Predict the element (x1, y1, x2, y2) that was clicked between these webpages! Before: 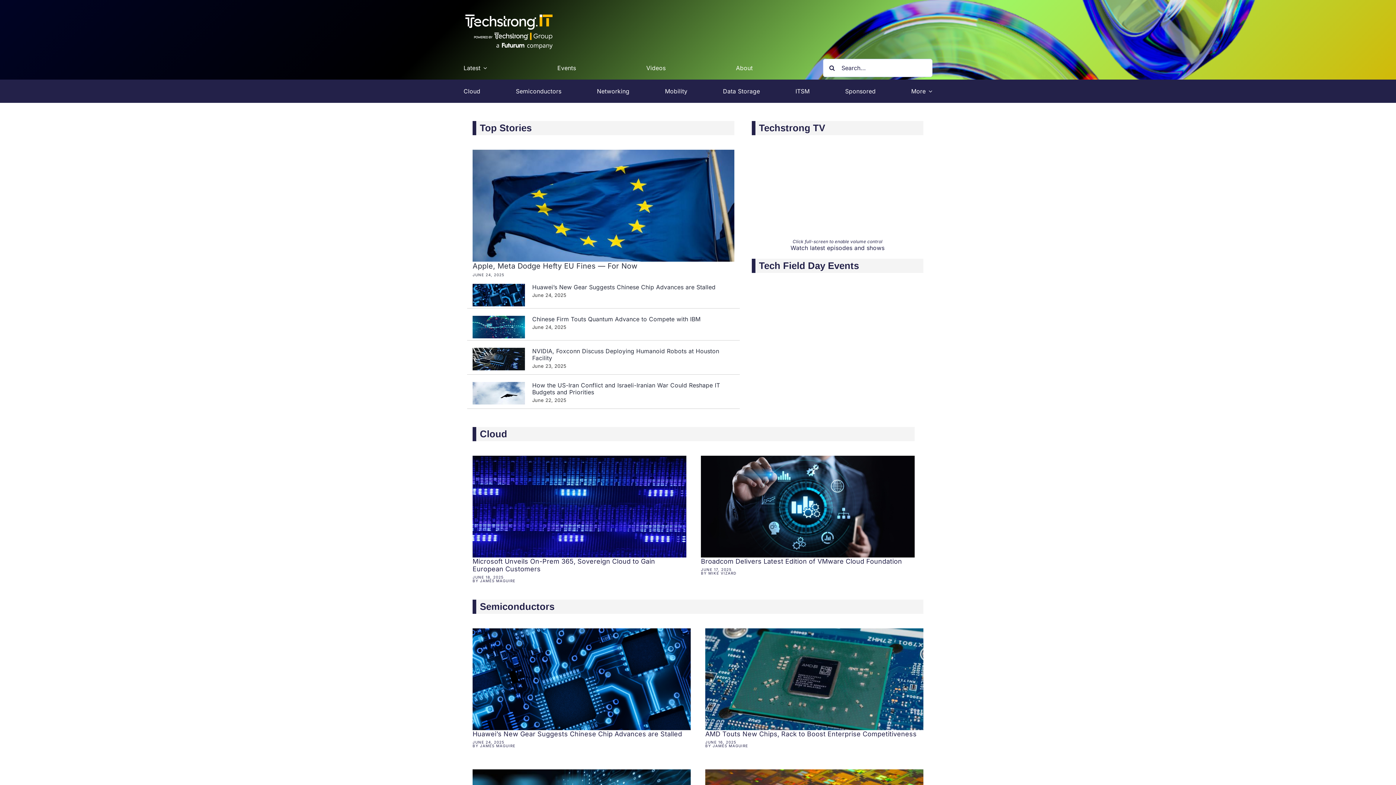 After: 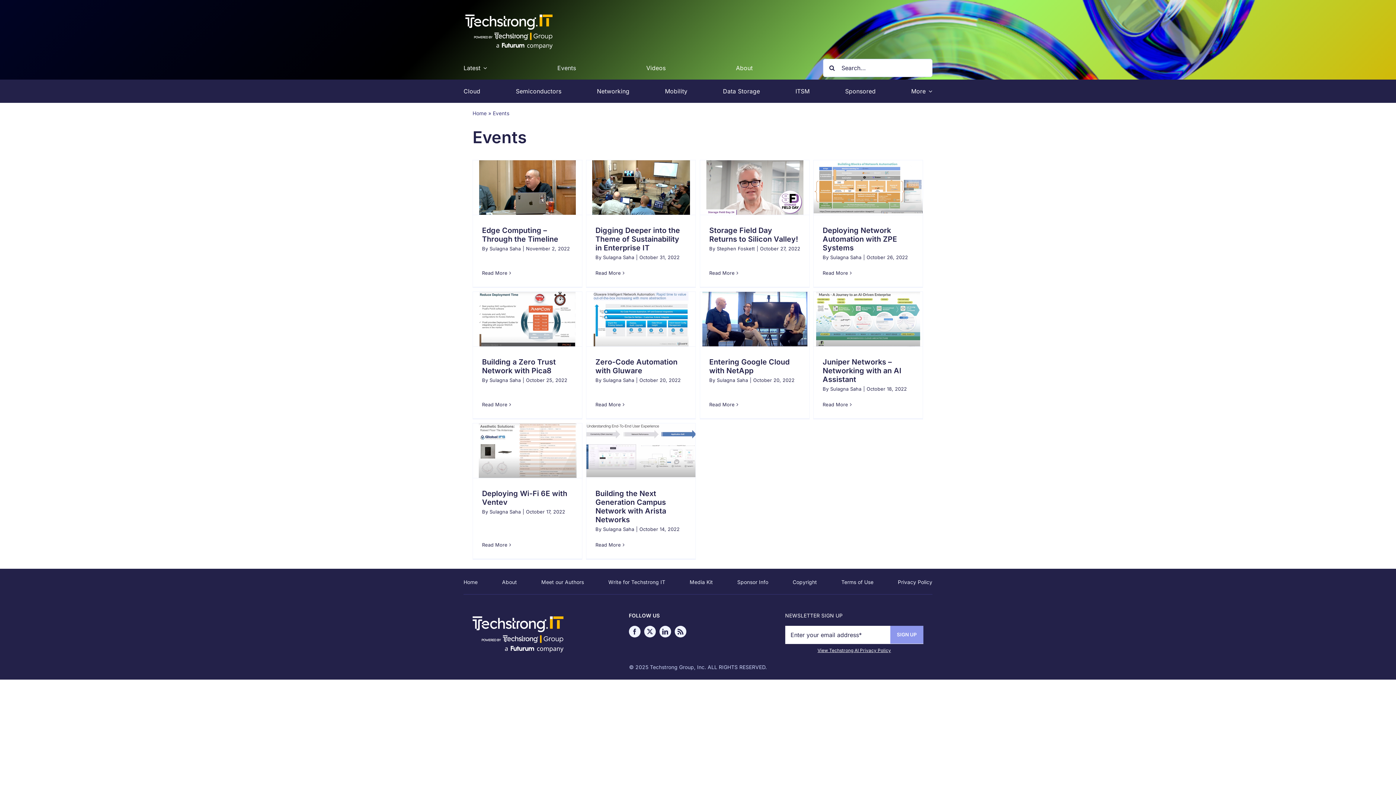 Action: bbox: (557, 56, 576, 79) label: Events